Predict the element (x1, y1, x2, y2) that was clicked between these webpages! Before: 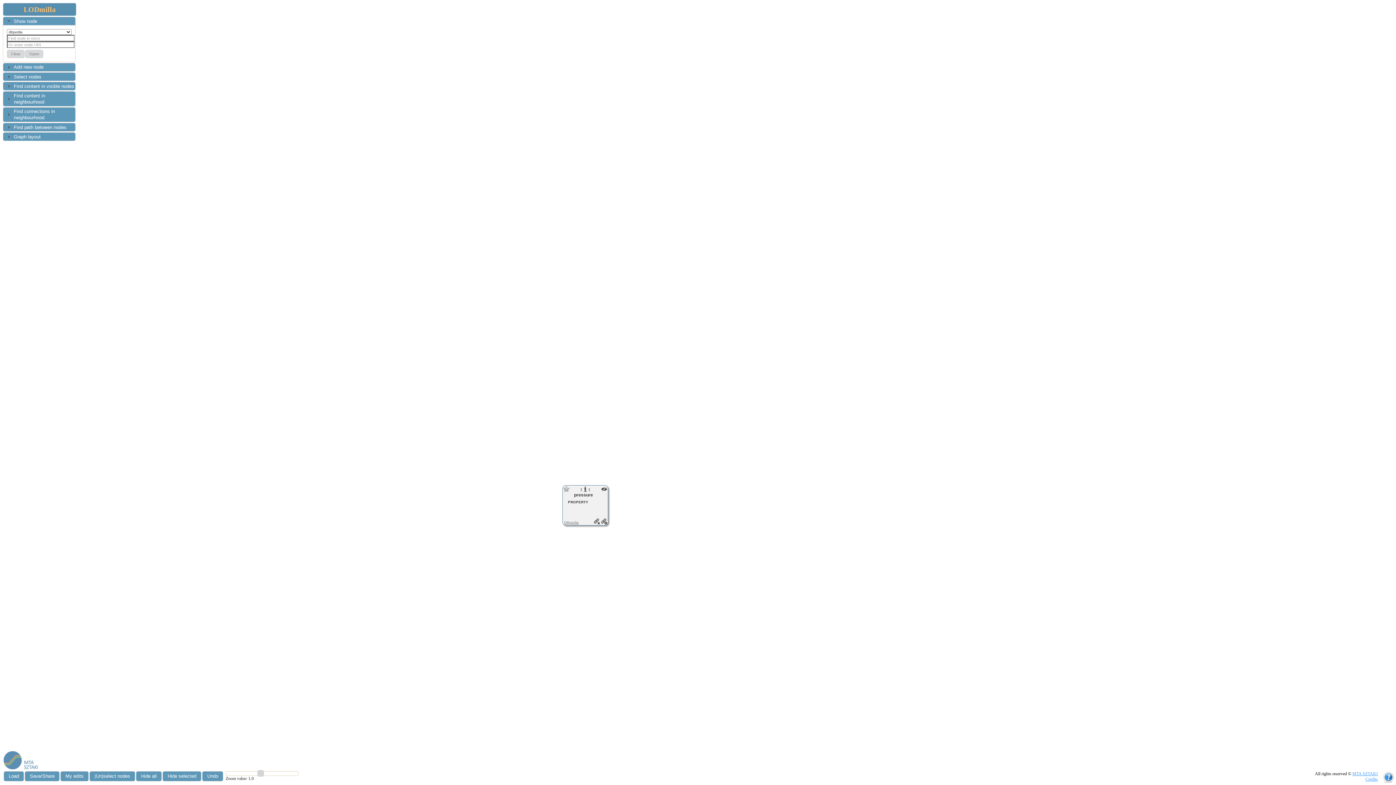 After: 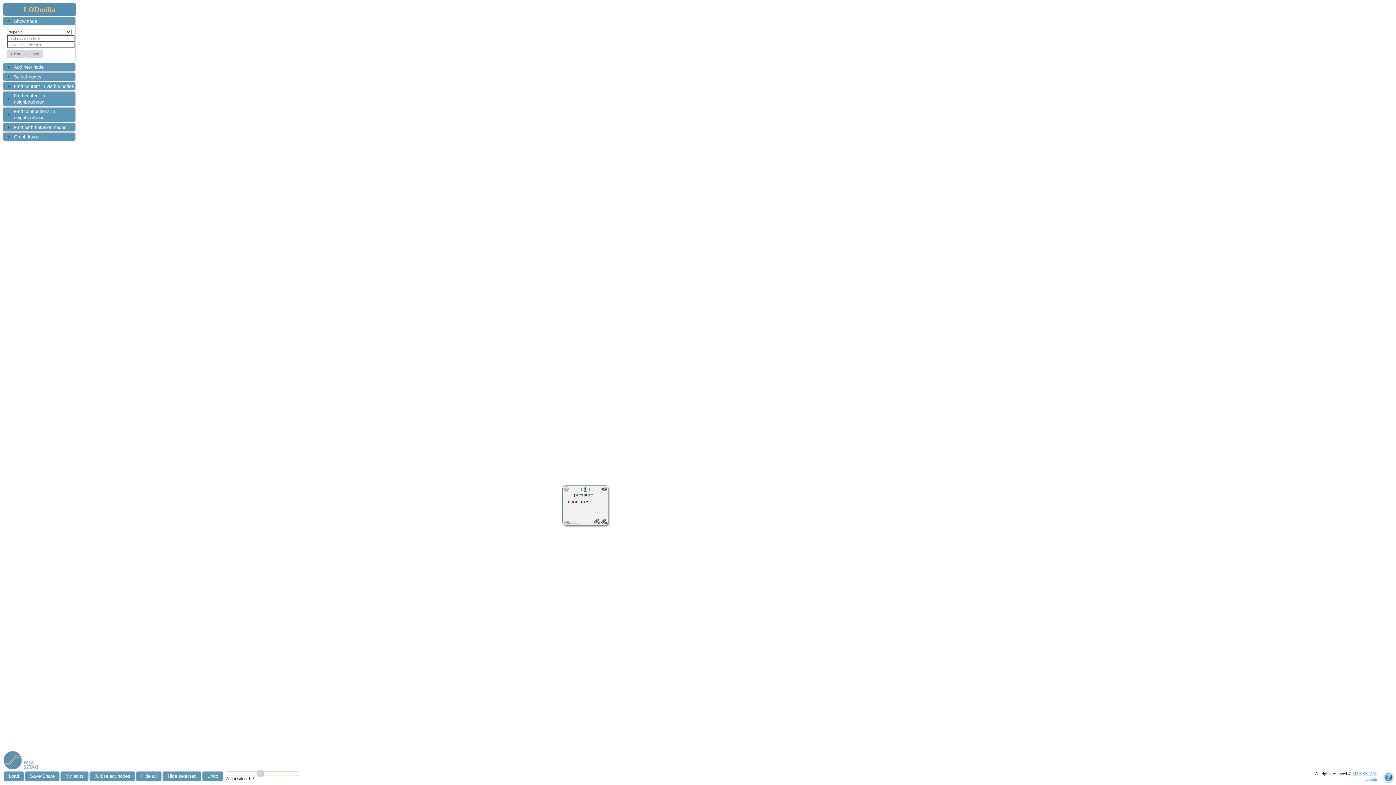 Action: label: MTA SZTAKI bbox: (1352, 771, 1378, 776)